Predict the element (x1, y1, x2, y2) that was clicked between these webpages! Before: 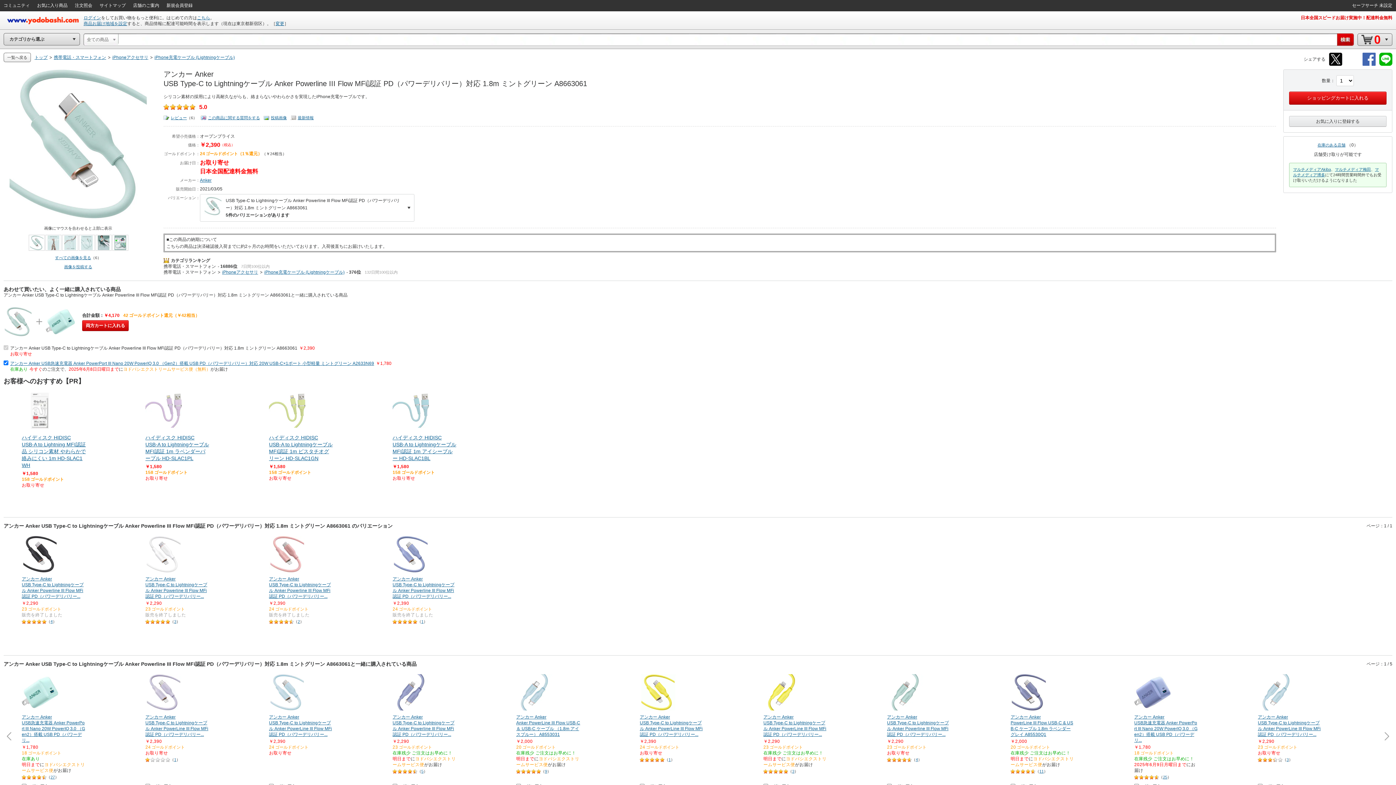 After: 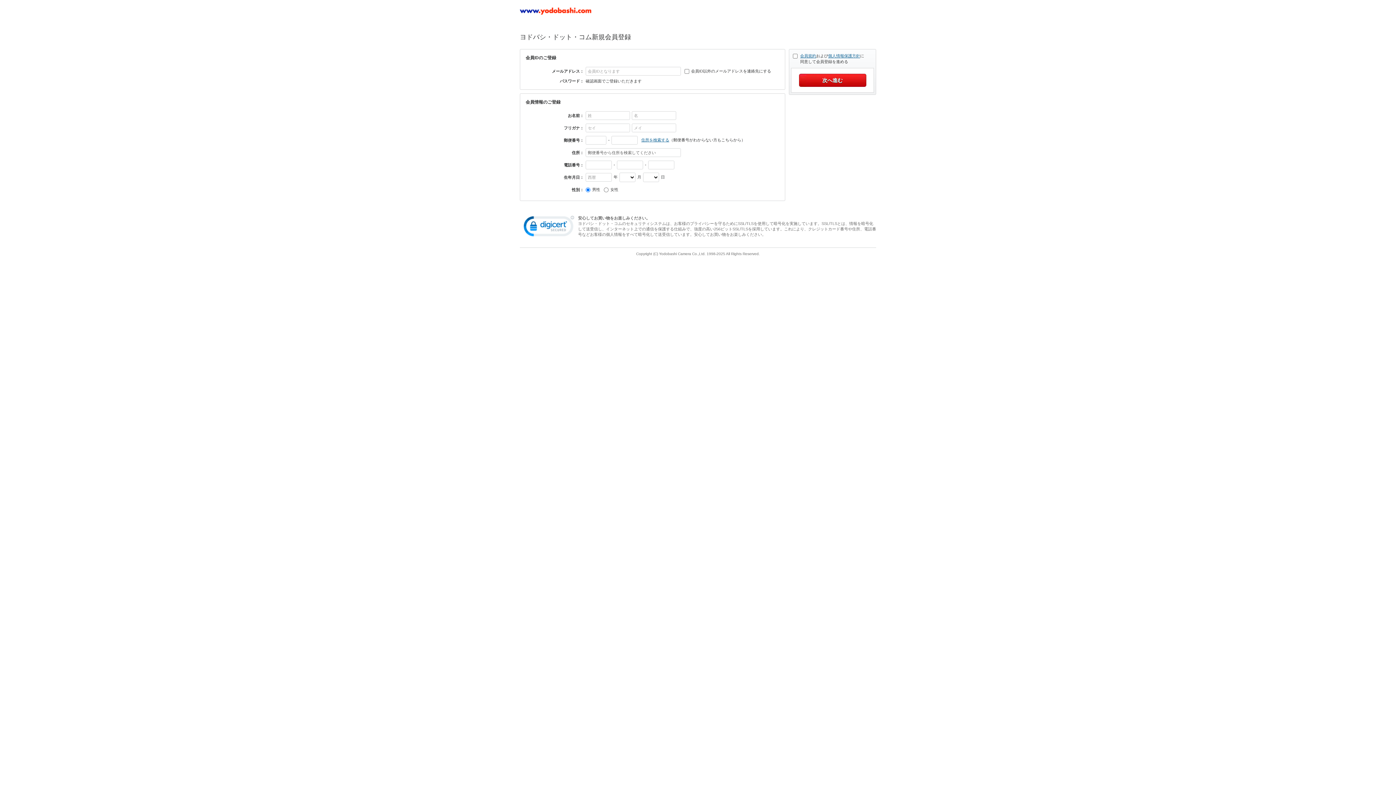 Action: bbox: (197, 15, 210, 20) label: こちら